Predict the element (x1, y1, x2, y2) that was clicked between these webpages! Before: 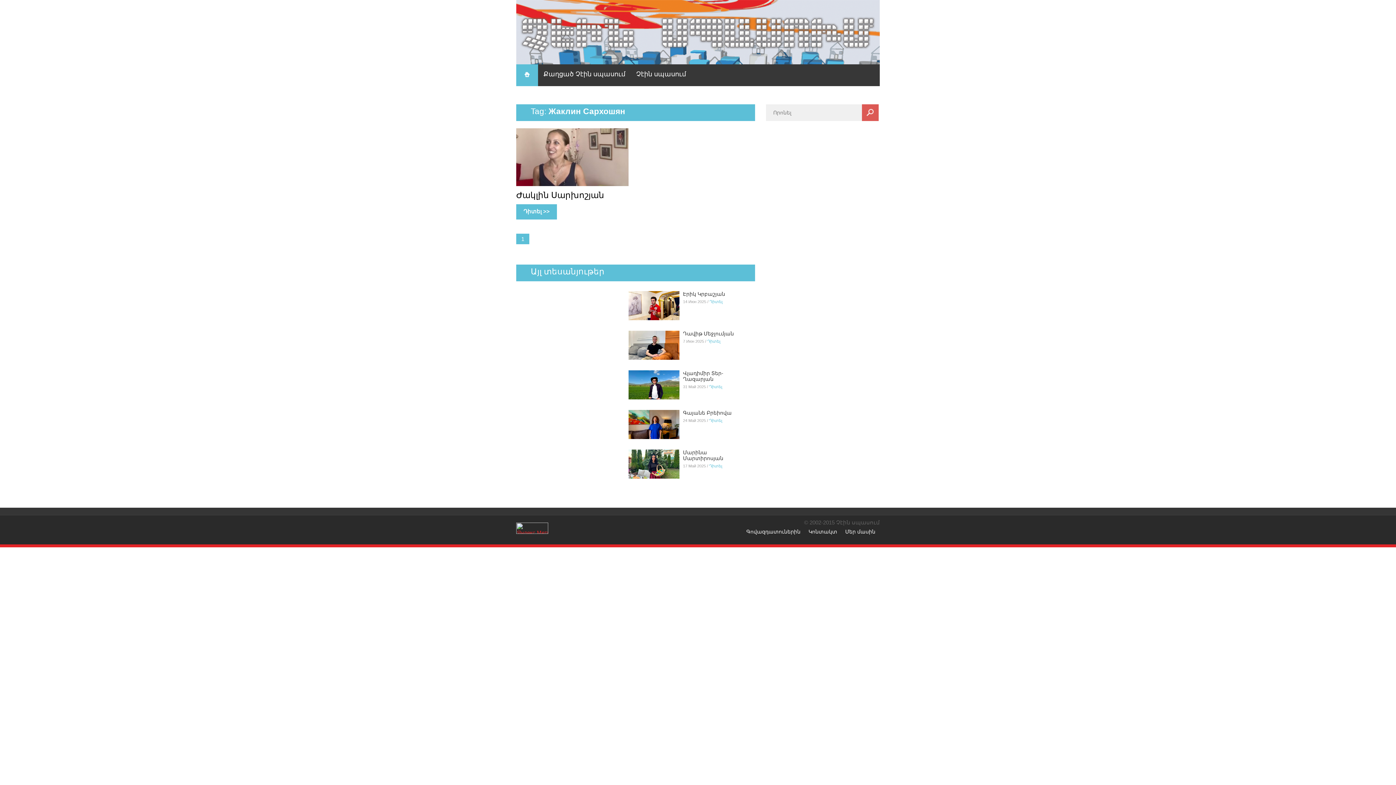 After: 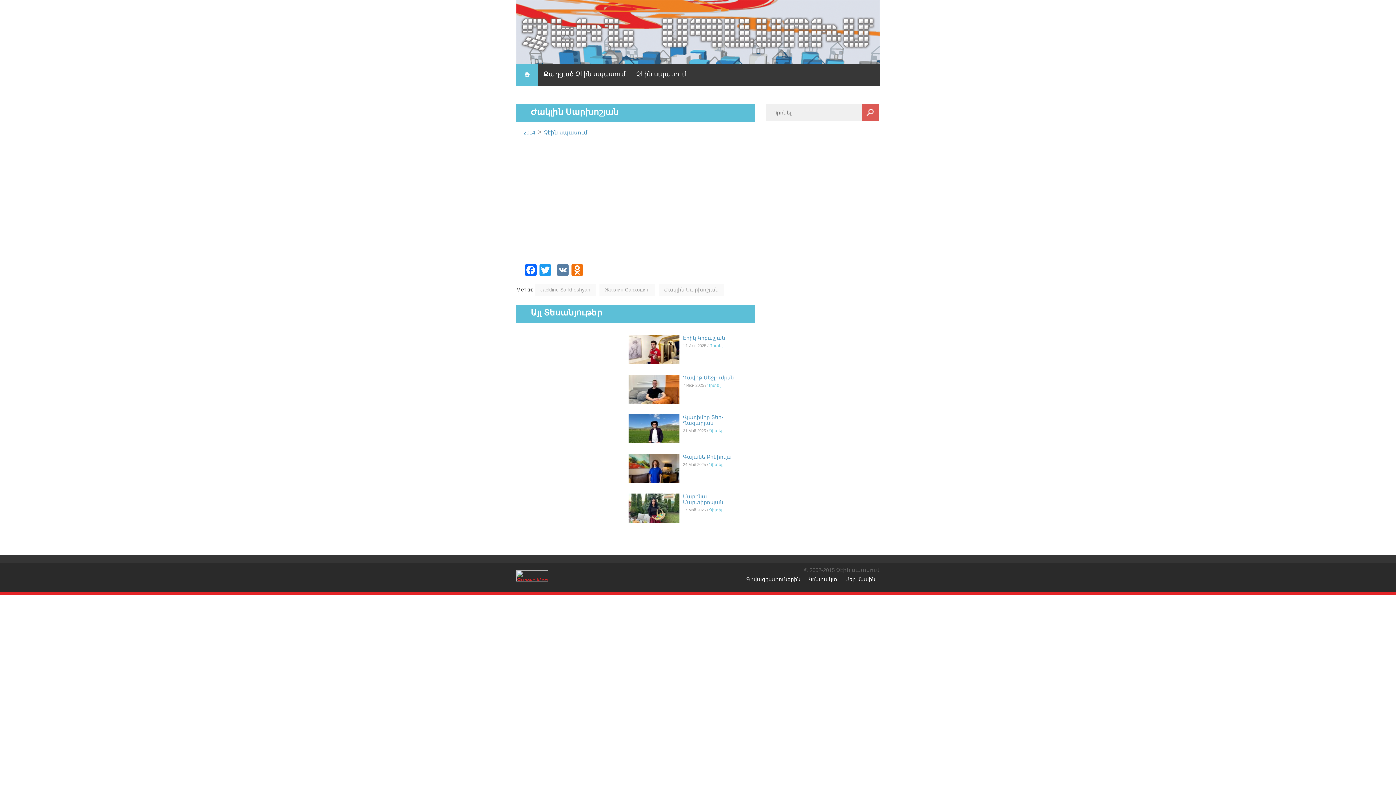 Action: bbox: (516, 204, 557, 219) label: Դիտել >>